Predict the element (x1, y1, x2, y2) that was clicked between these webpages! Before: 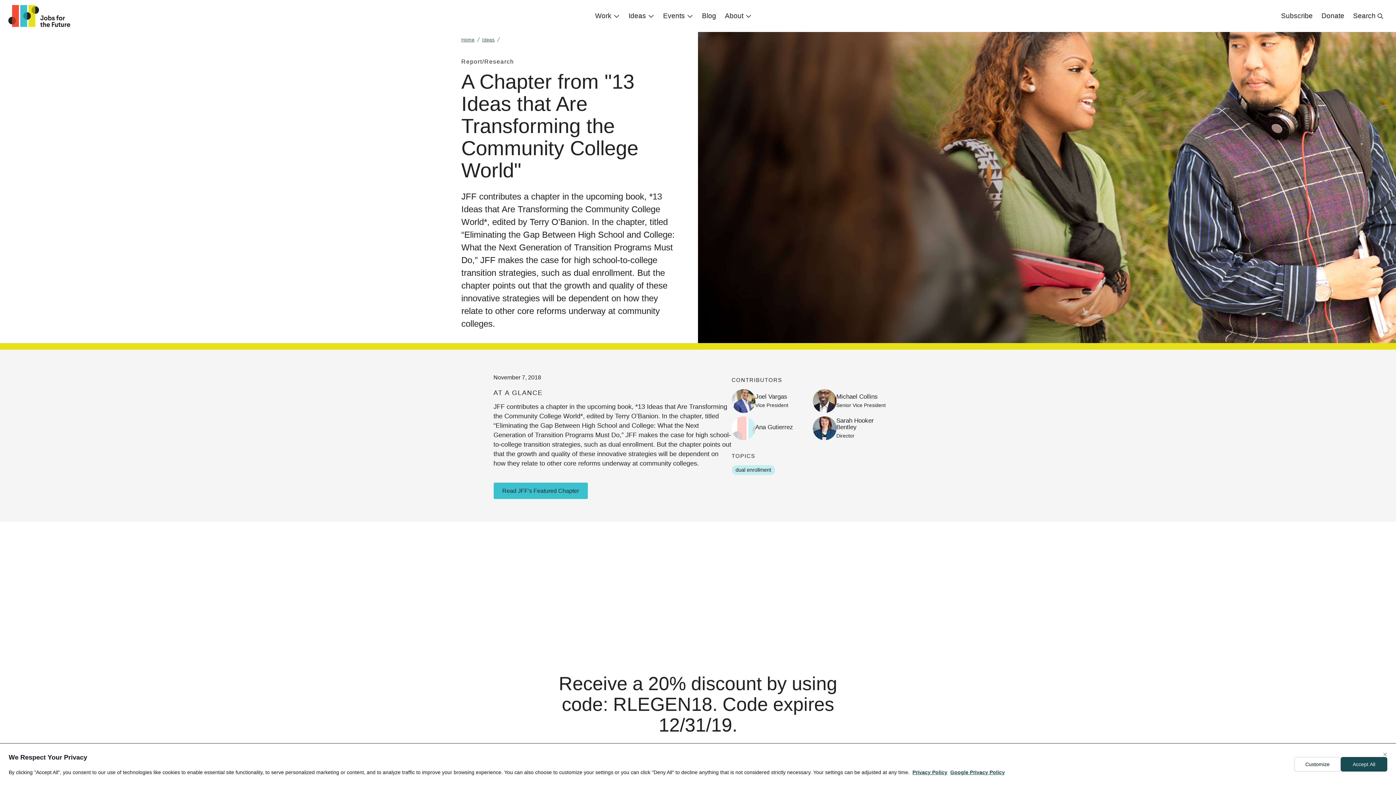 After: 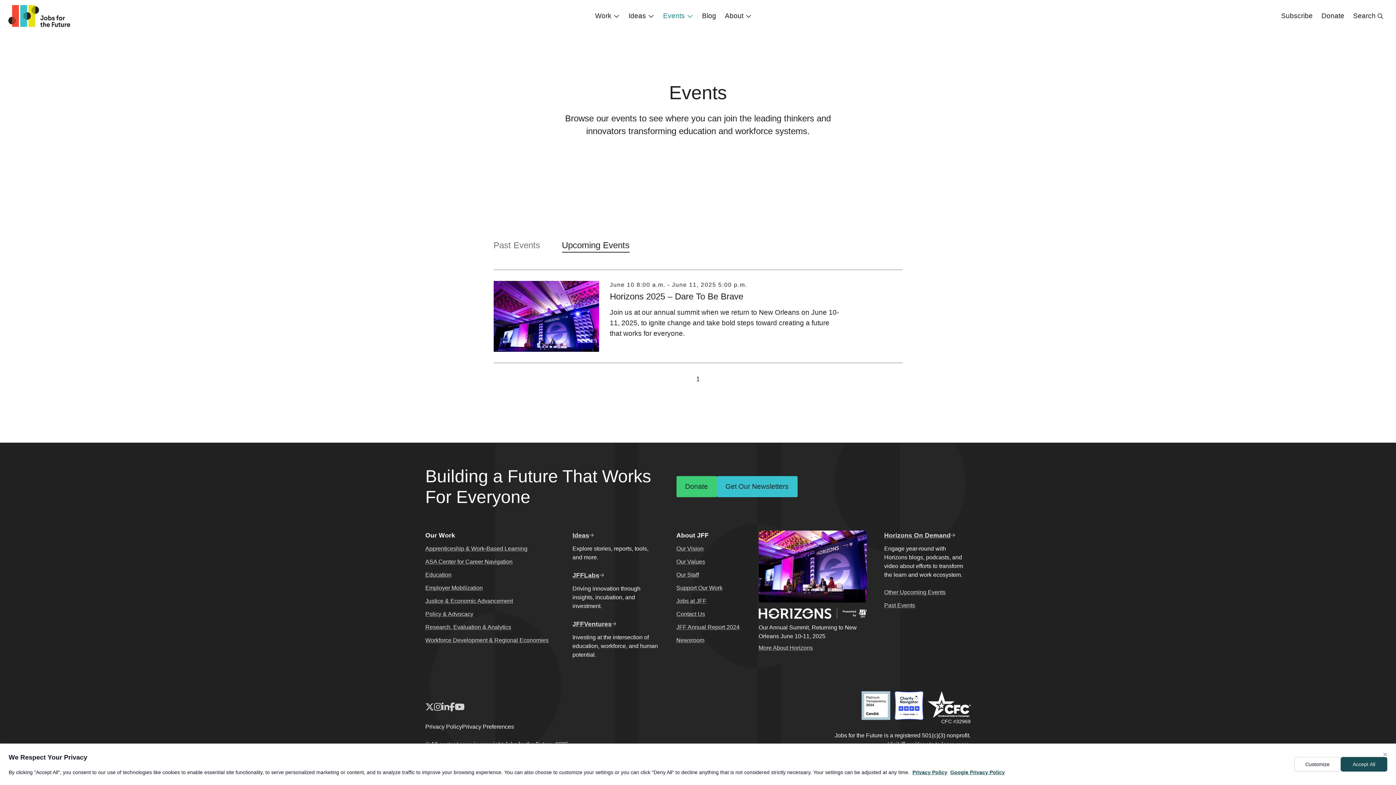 Action: bbox: (658, 0, 697, 32) label: Events